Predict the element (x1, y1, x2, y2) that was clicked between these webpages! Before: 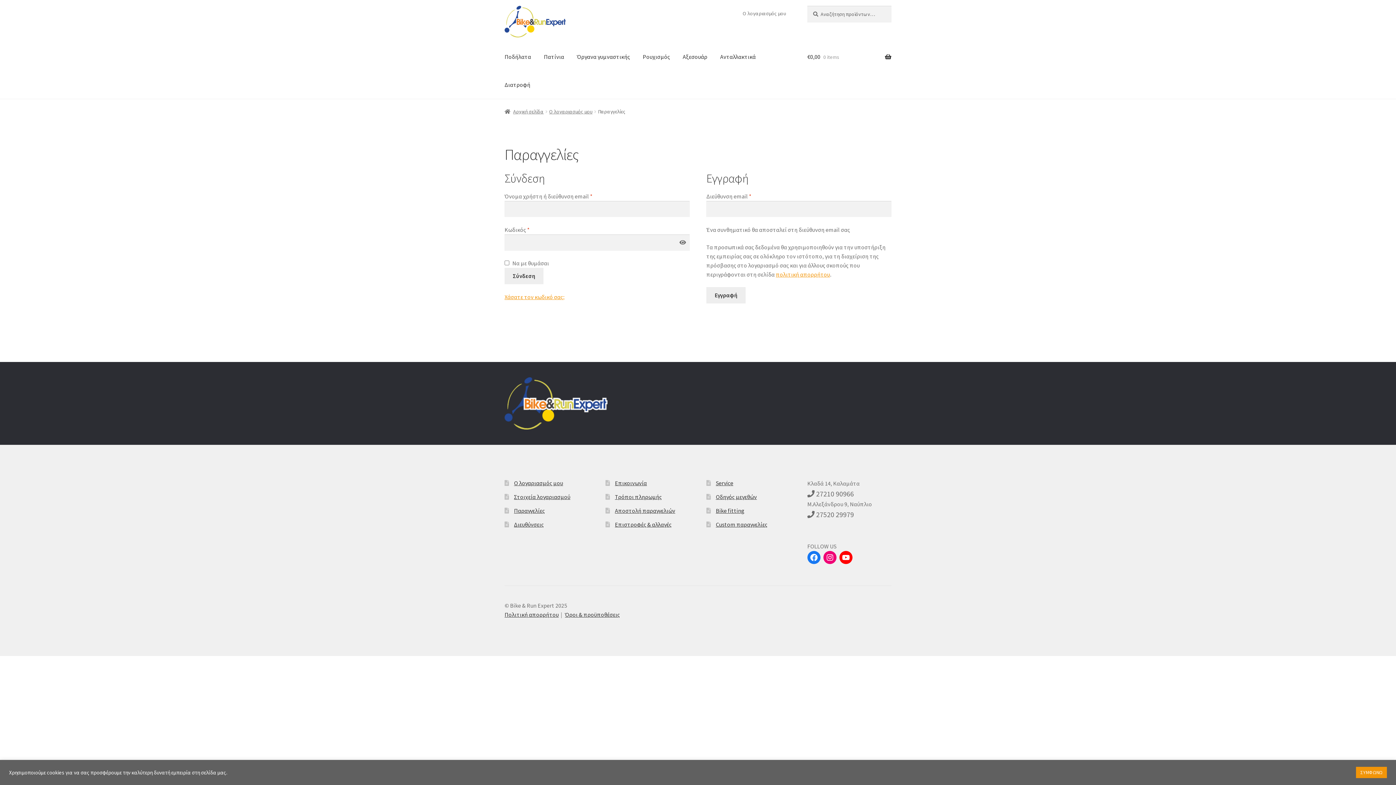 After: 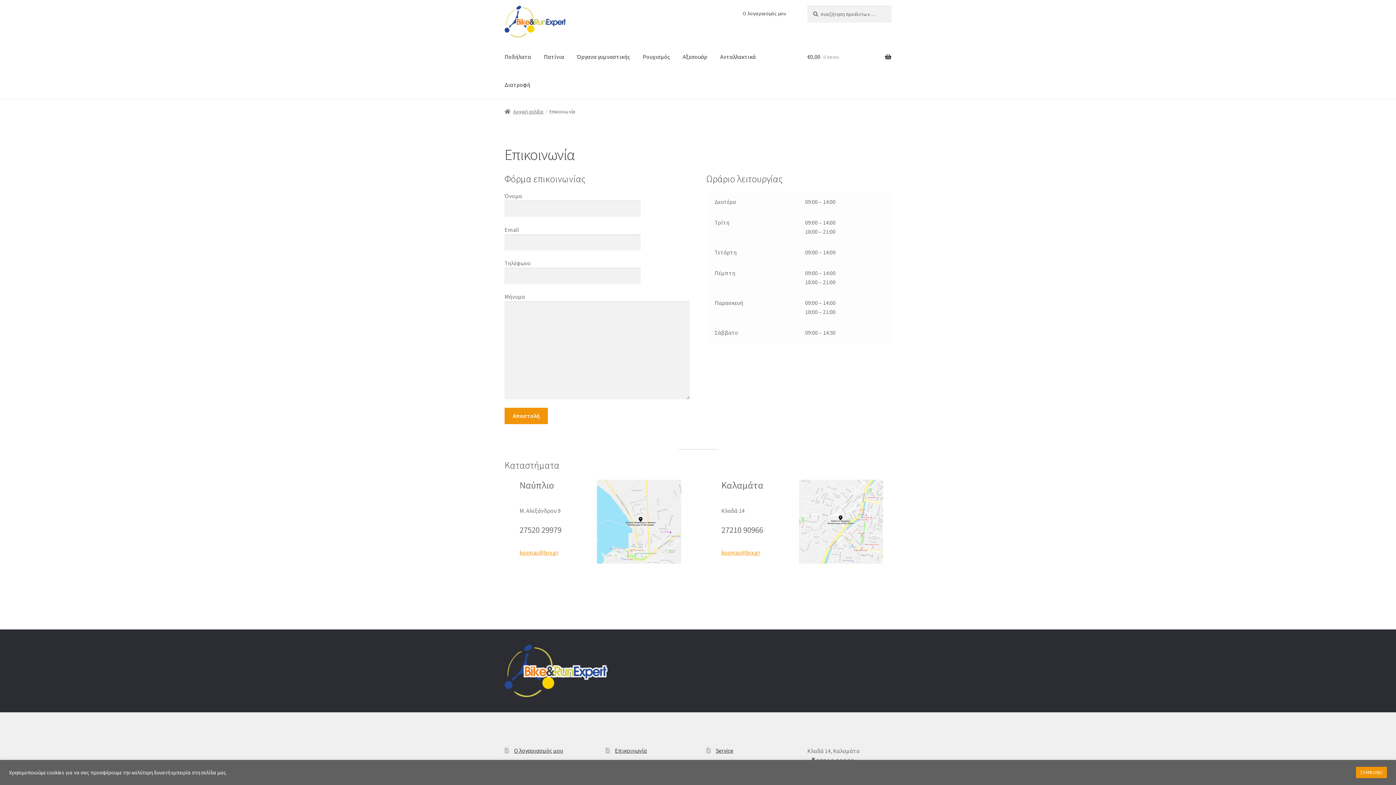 Action: bbox: (615, 479, 647, 486) label: Επικοινωνία